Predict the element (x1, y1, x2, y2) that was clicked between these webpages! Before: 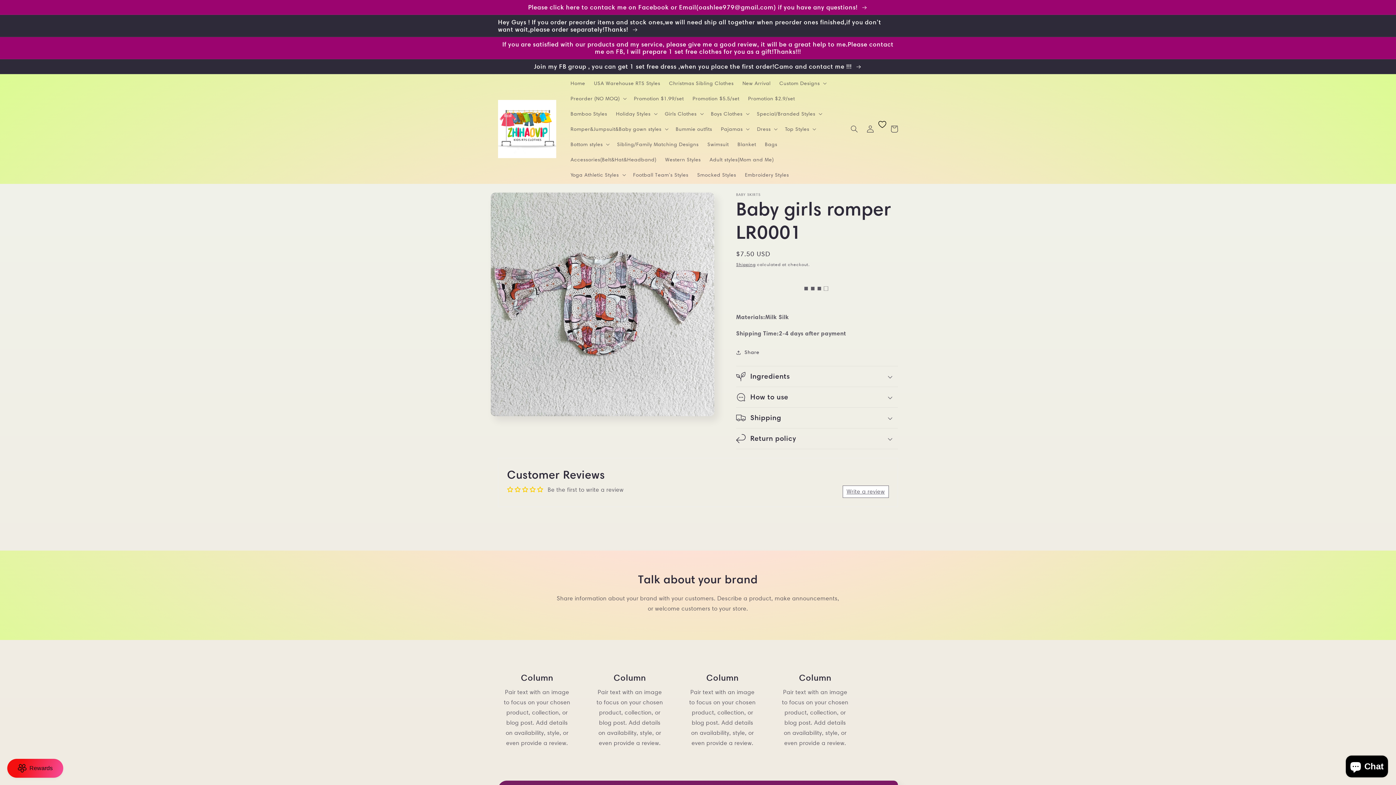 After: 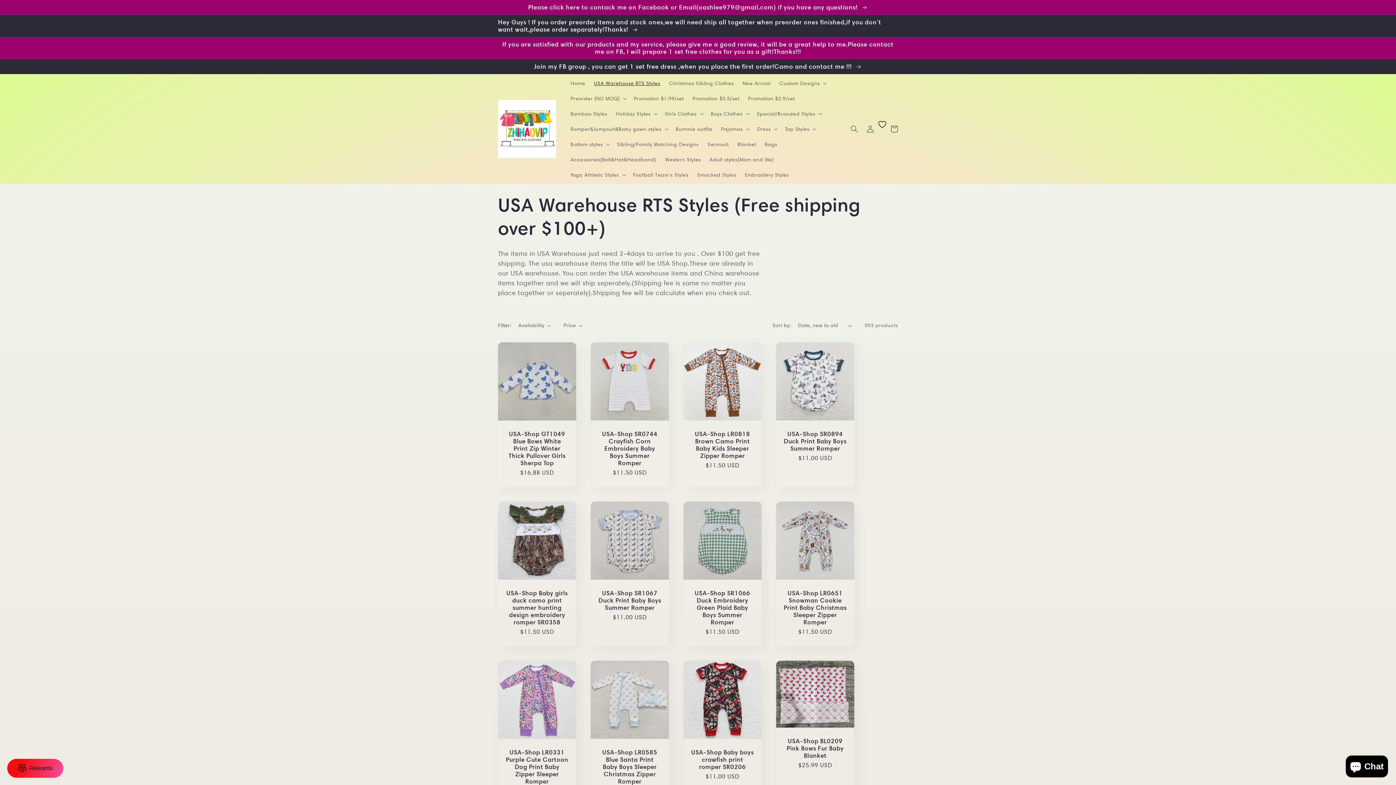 Action: label: USA Warehouse RTS Styles bbox: (589, 75, 664, 90)